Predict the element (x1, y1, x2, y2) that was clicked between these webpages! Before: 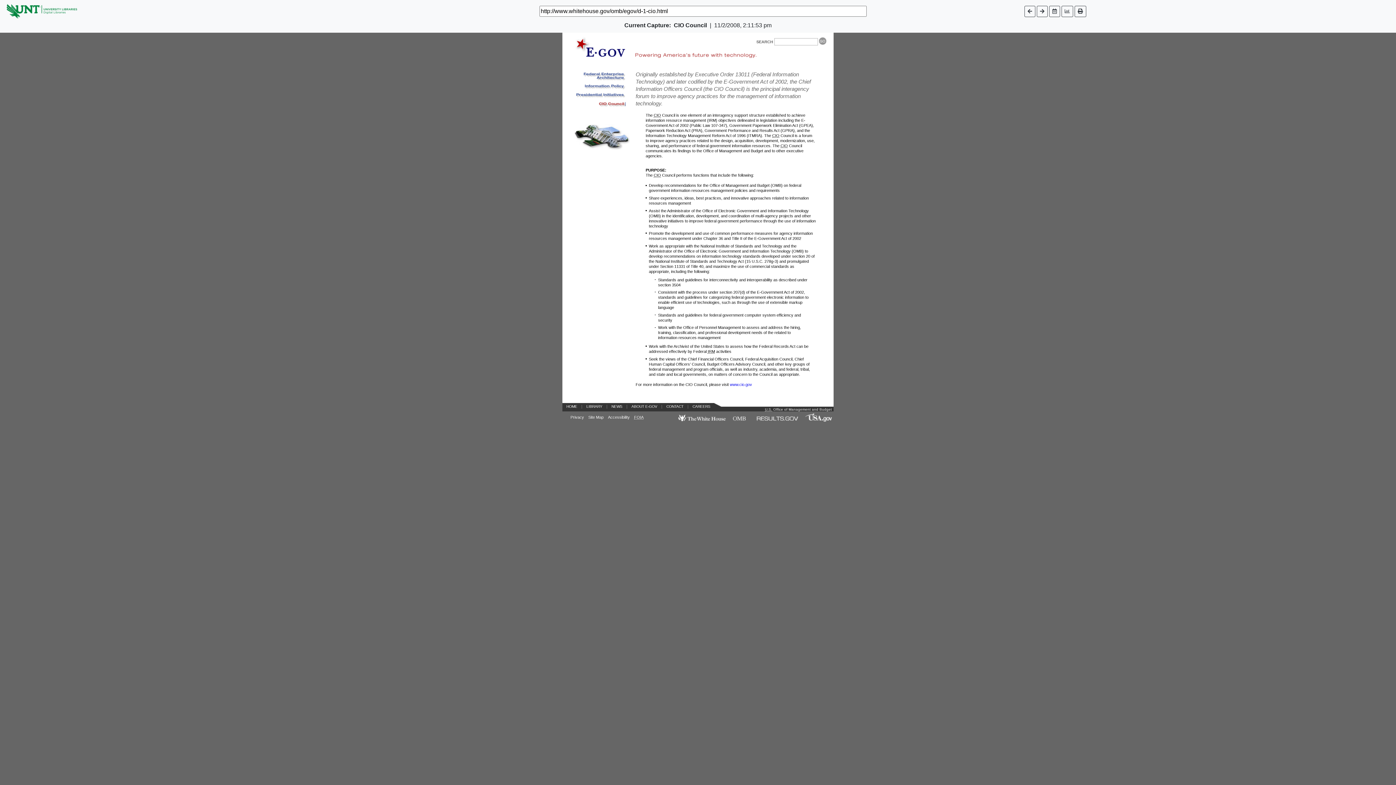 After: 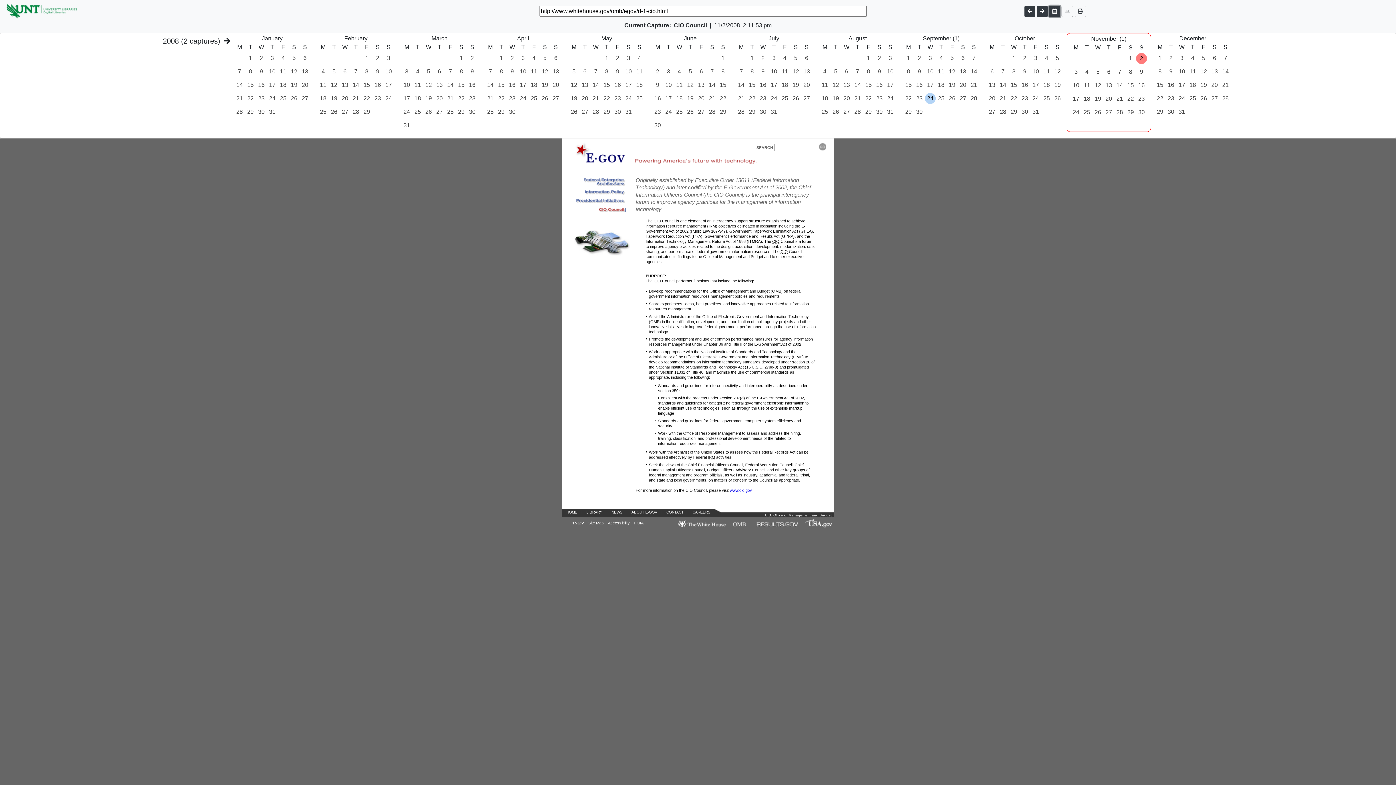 Action: bbox: (1049, 5, 1060, 16)